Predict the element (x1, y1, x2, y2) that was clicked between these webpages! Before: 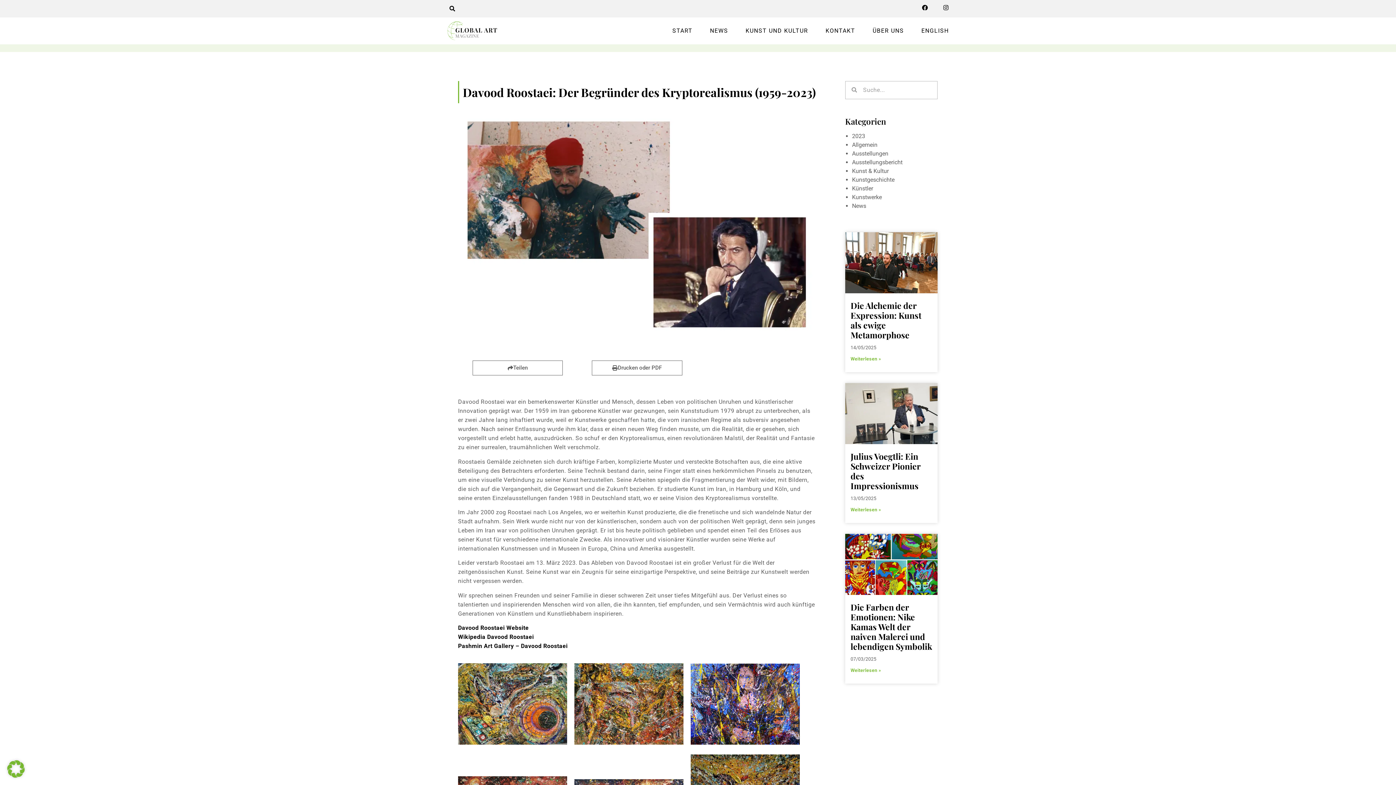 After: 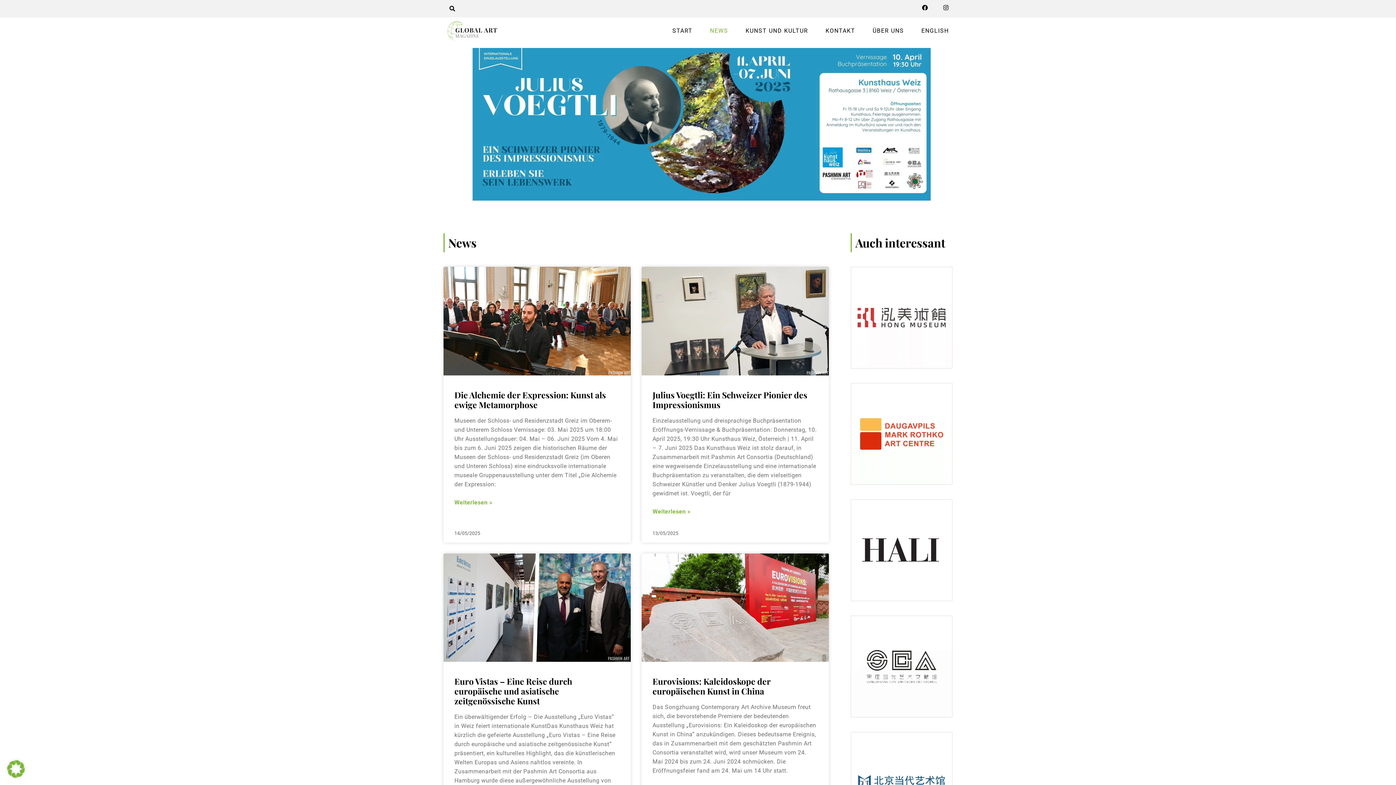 Action: bbox: (710, 23, 728, 38) label: NEWS